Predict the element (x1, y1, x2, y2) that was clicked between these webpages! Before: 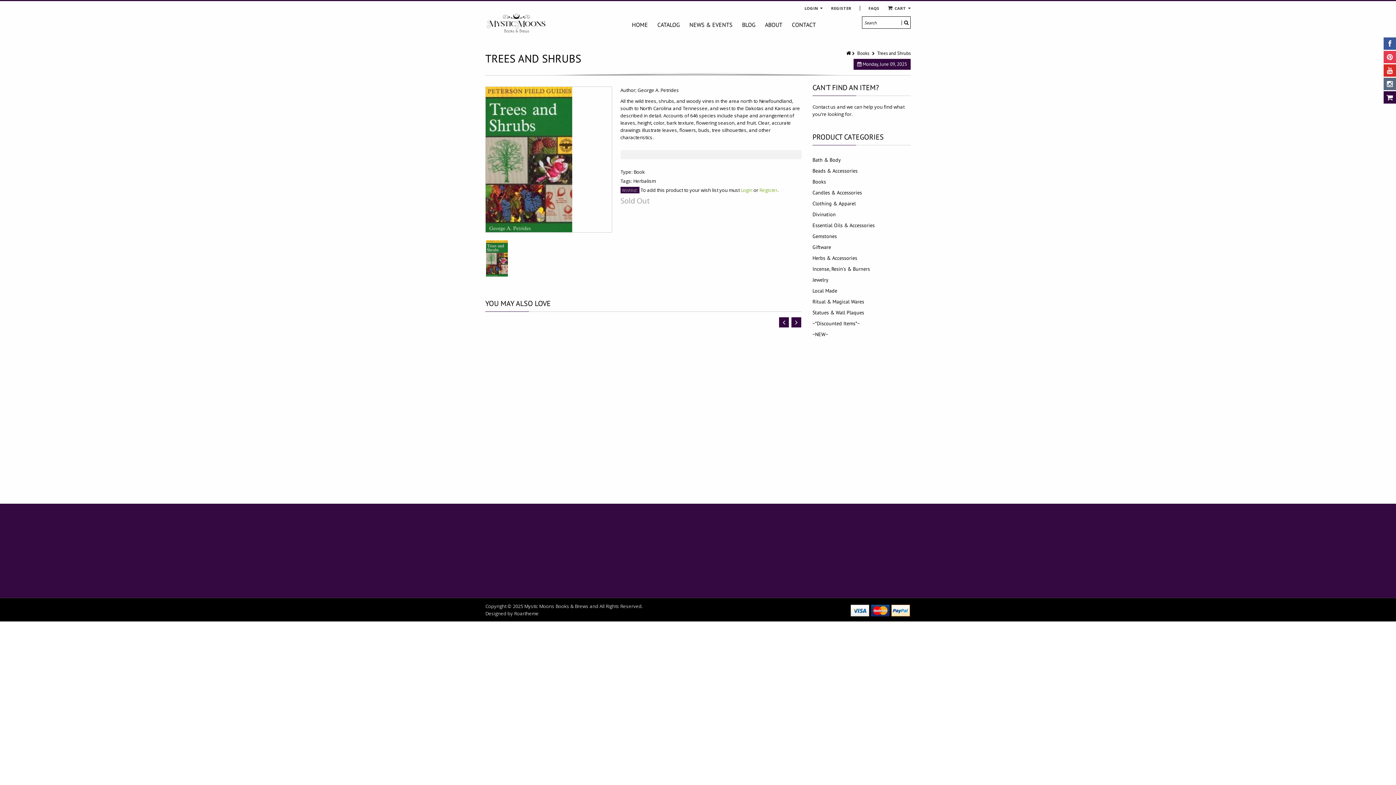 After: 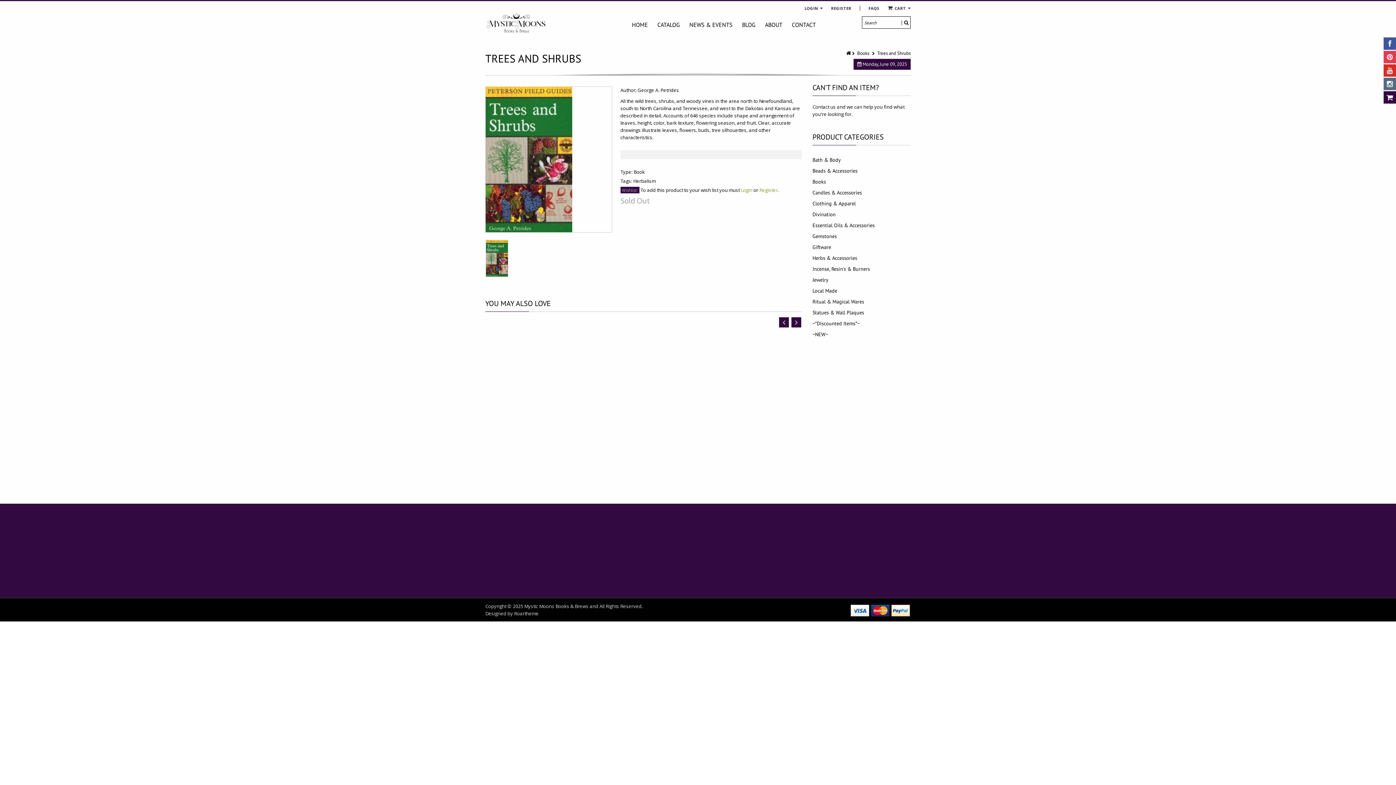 Action: bbox: (485, 240, 508, 277)